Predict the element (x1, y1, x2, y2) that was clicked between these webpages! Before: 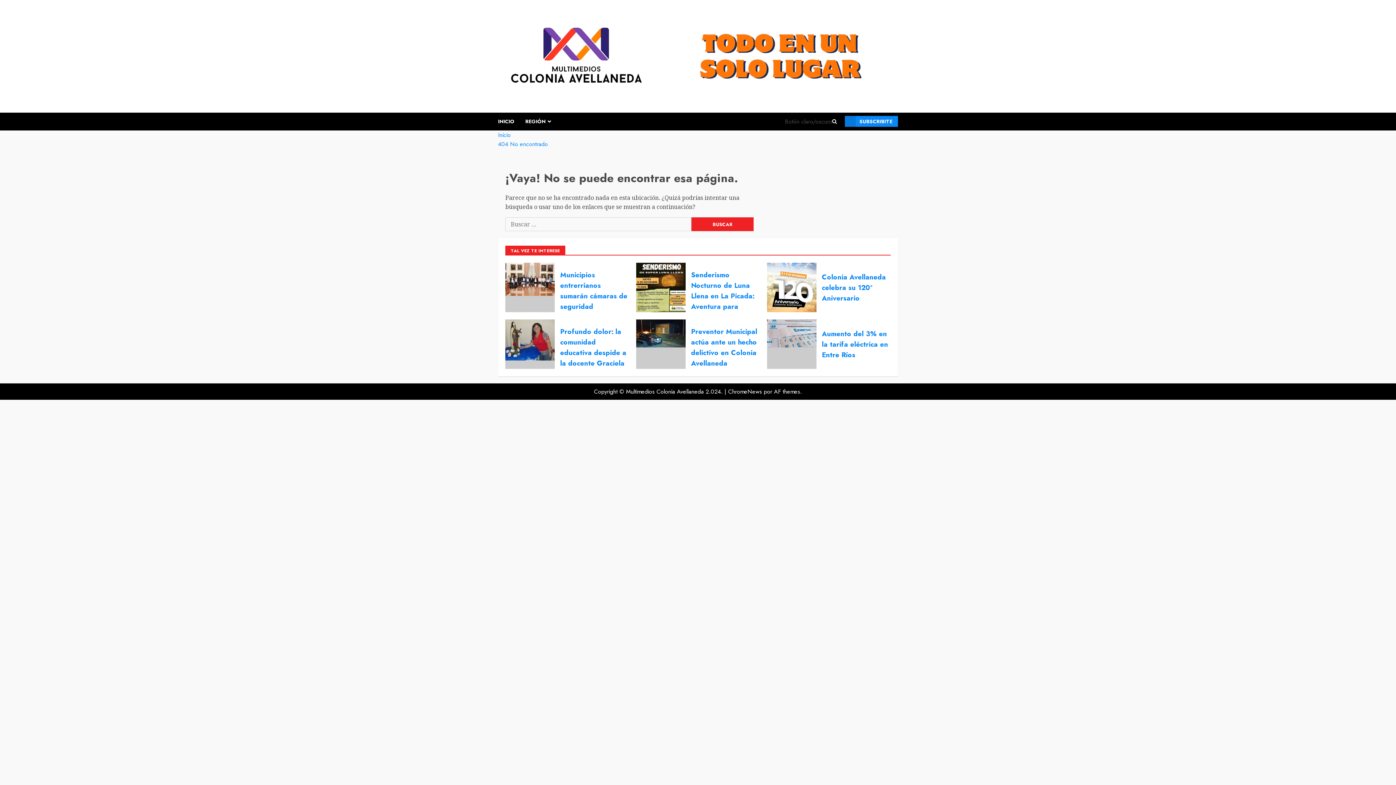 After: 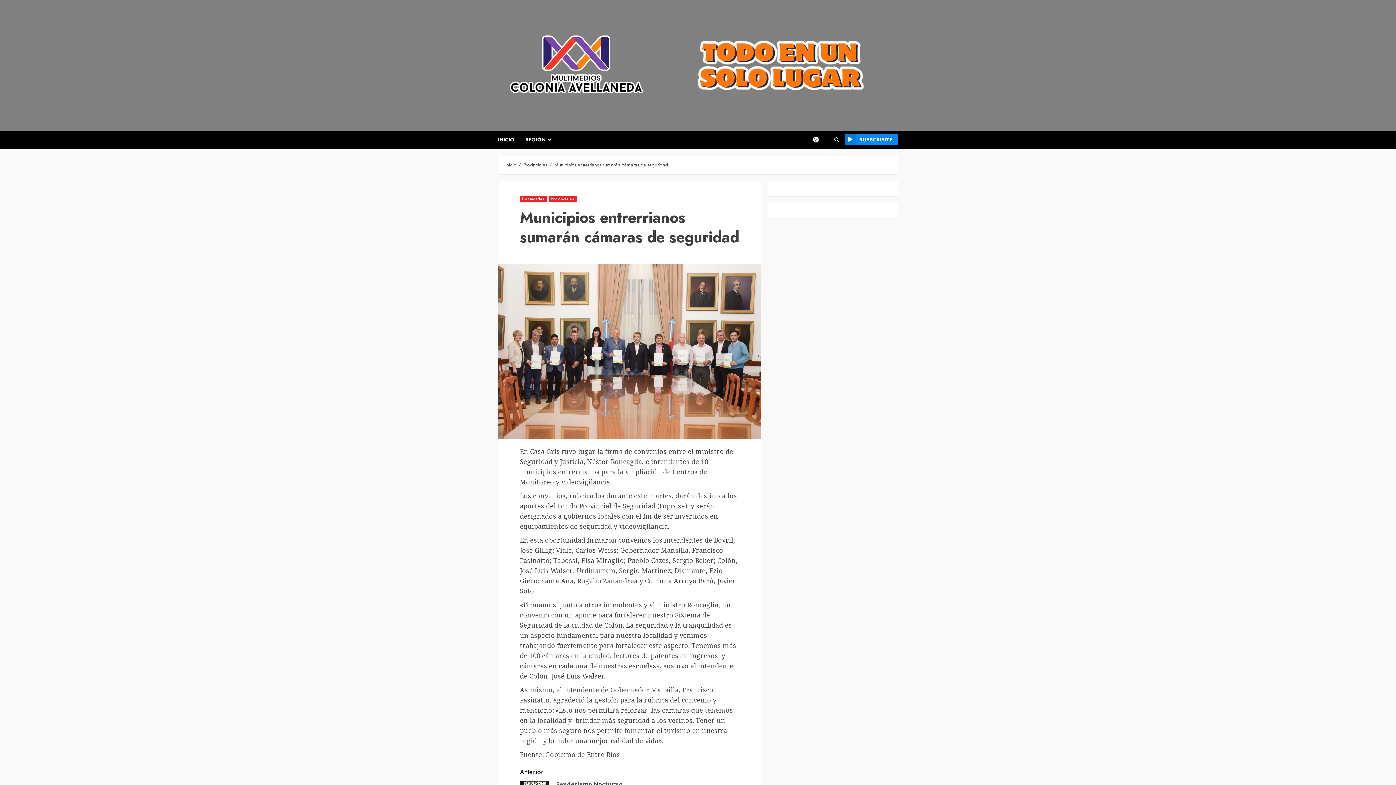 Action: bbox: (505, 263, 554, 312) label: Municipios entrerrianos sumarán cámaras de seguridad